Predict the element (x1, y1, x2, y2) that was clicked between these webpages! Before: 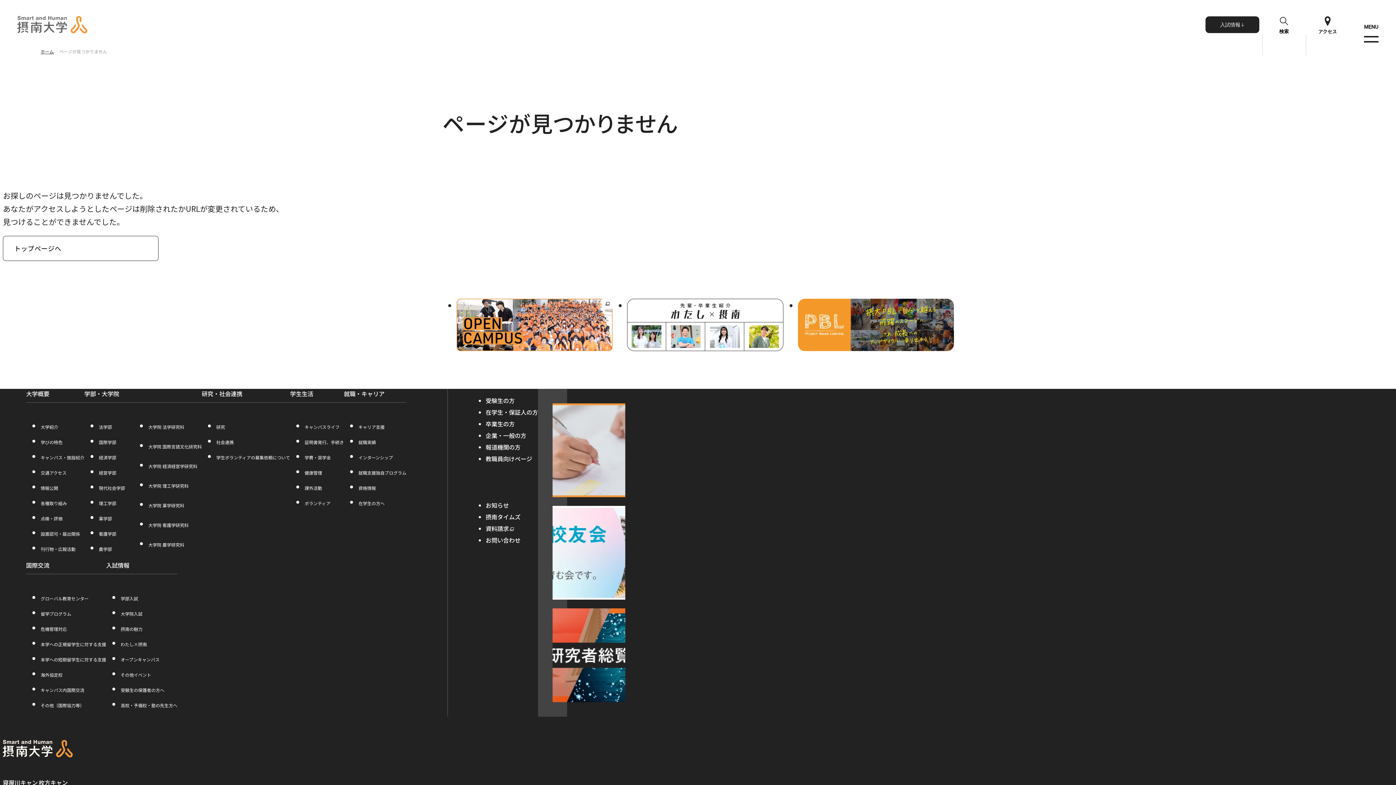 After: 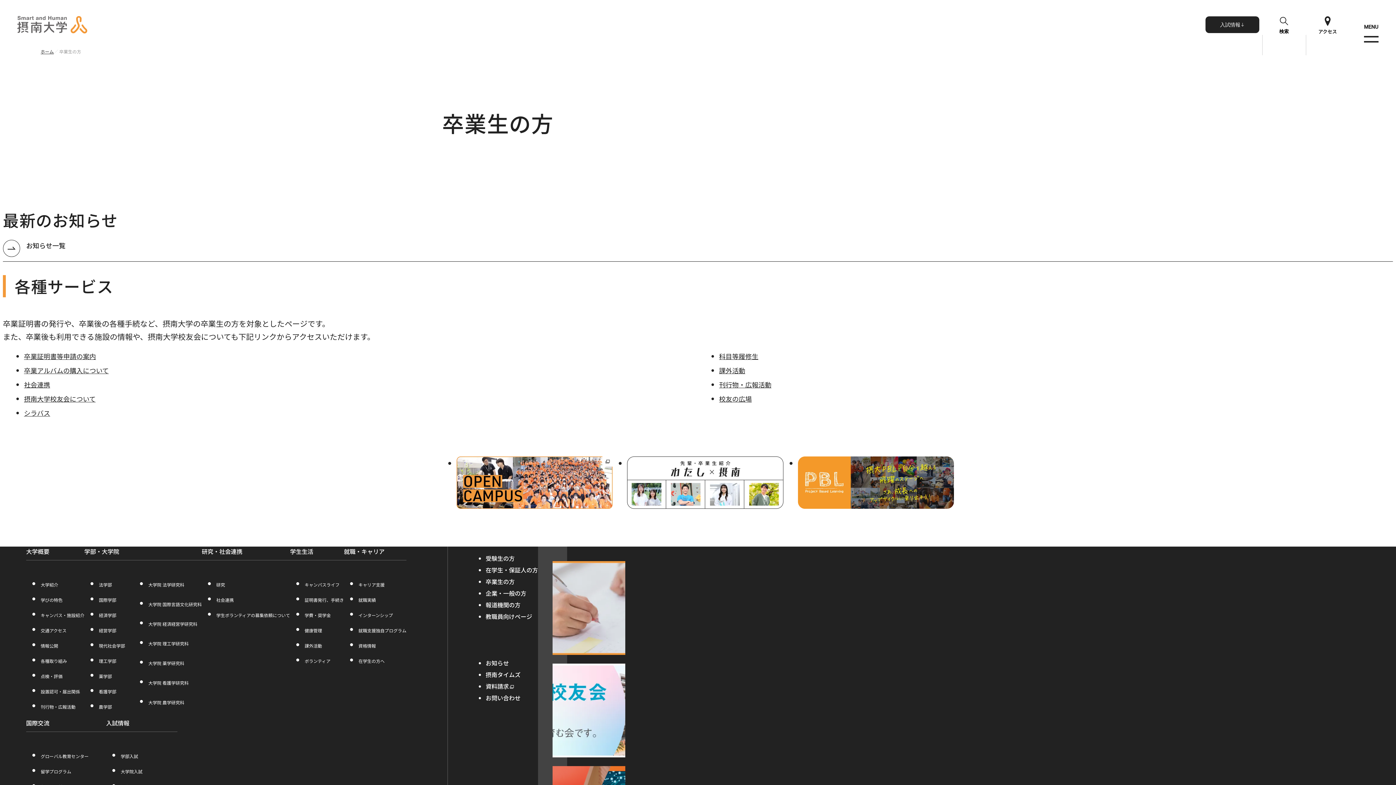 Action: label: 卒業生の方 bbox: (485, 419, 514, 427)